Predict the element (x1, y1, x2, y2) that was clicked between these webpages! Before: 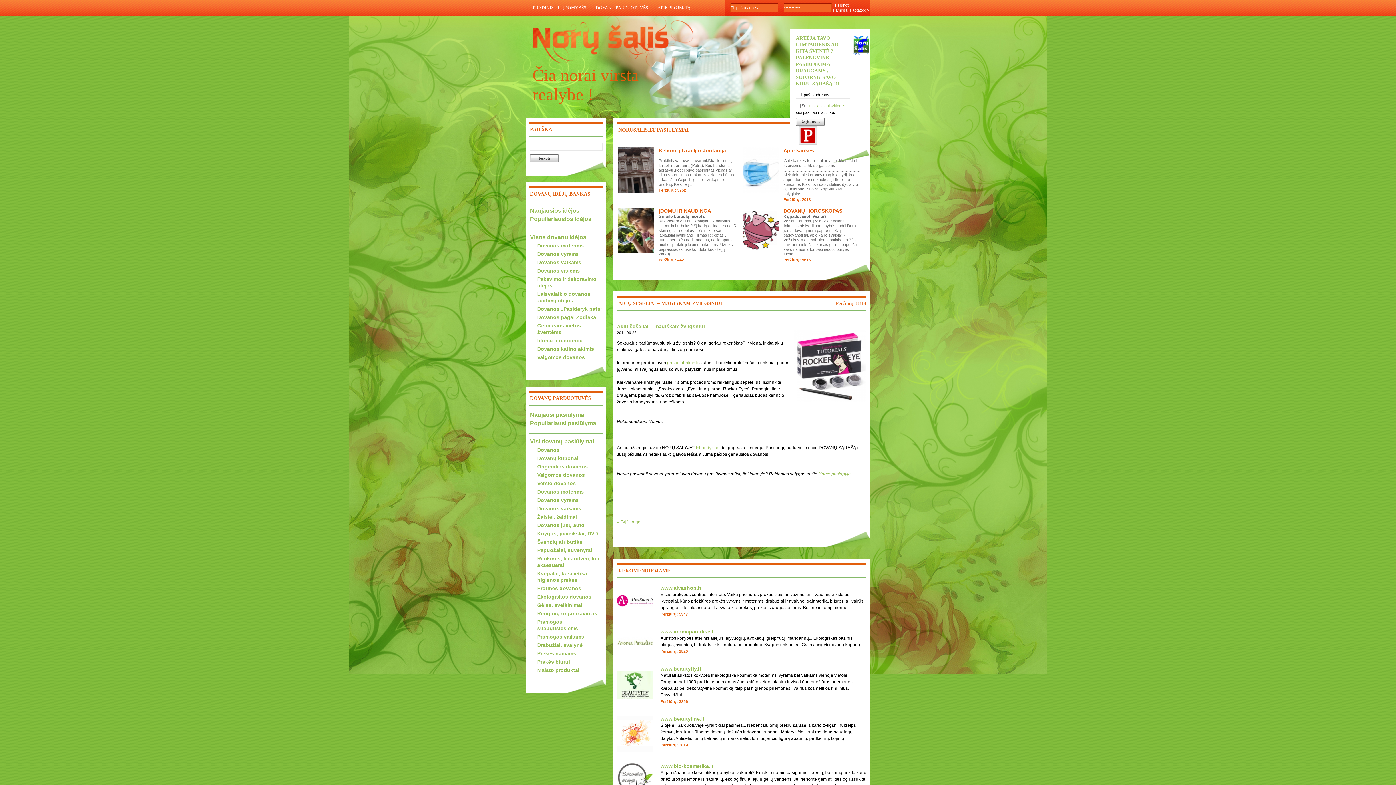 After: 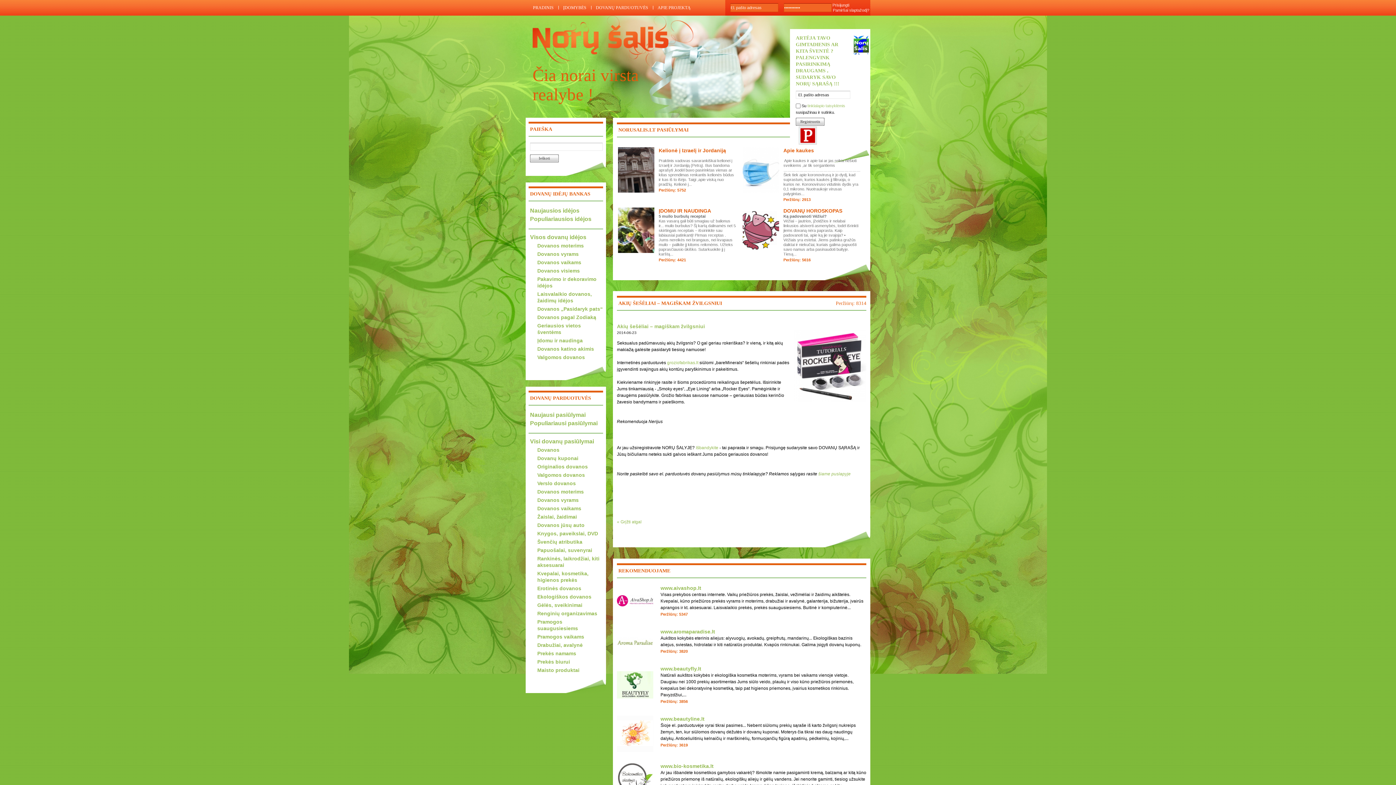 Action: bbox: (798, 126, 850, 144)